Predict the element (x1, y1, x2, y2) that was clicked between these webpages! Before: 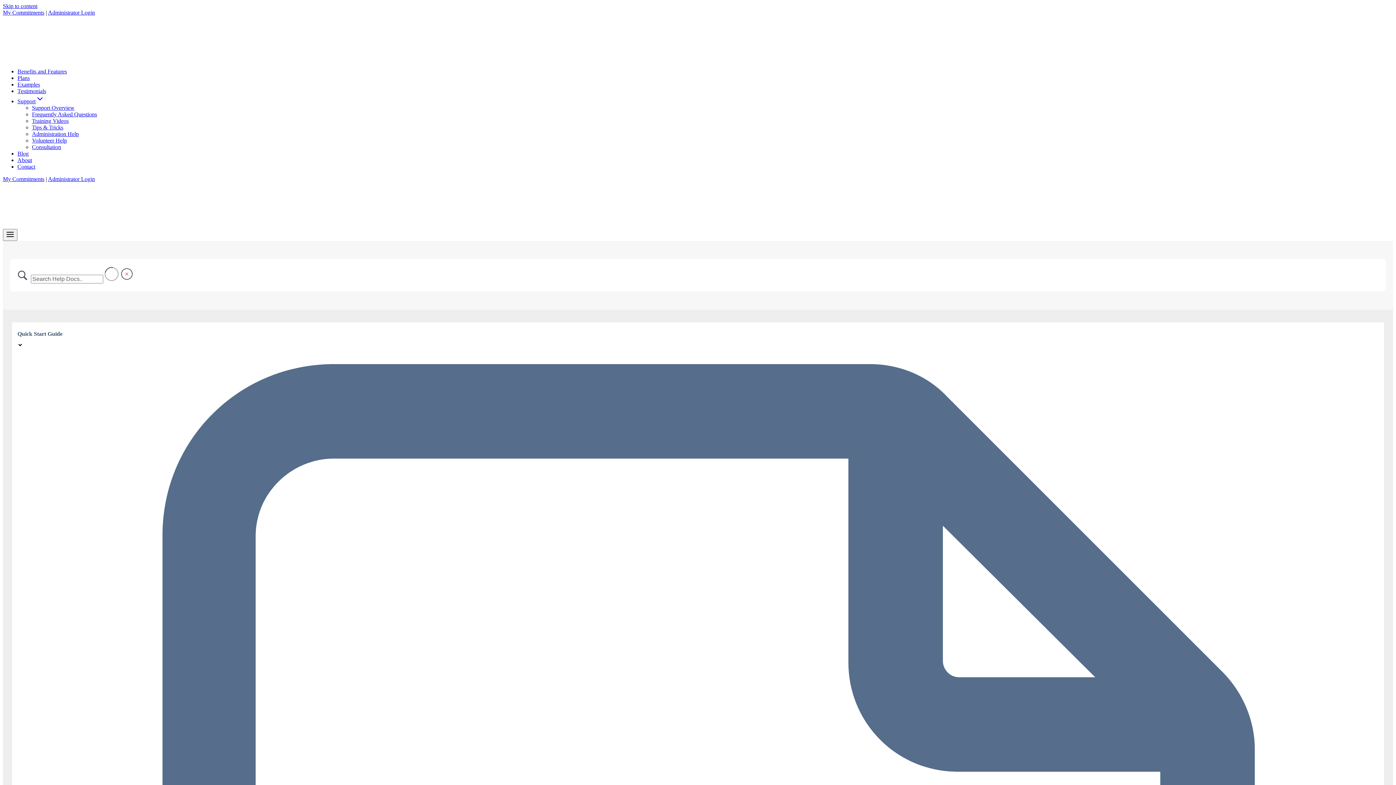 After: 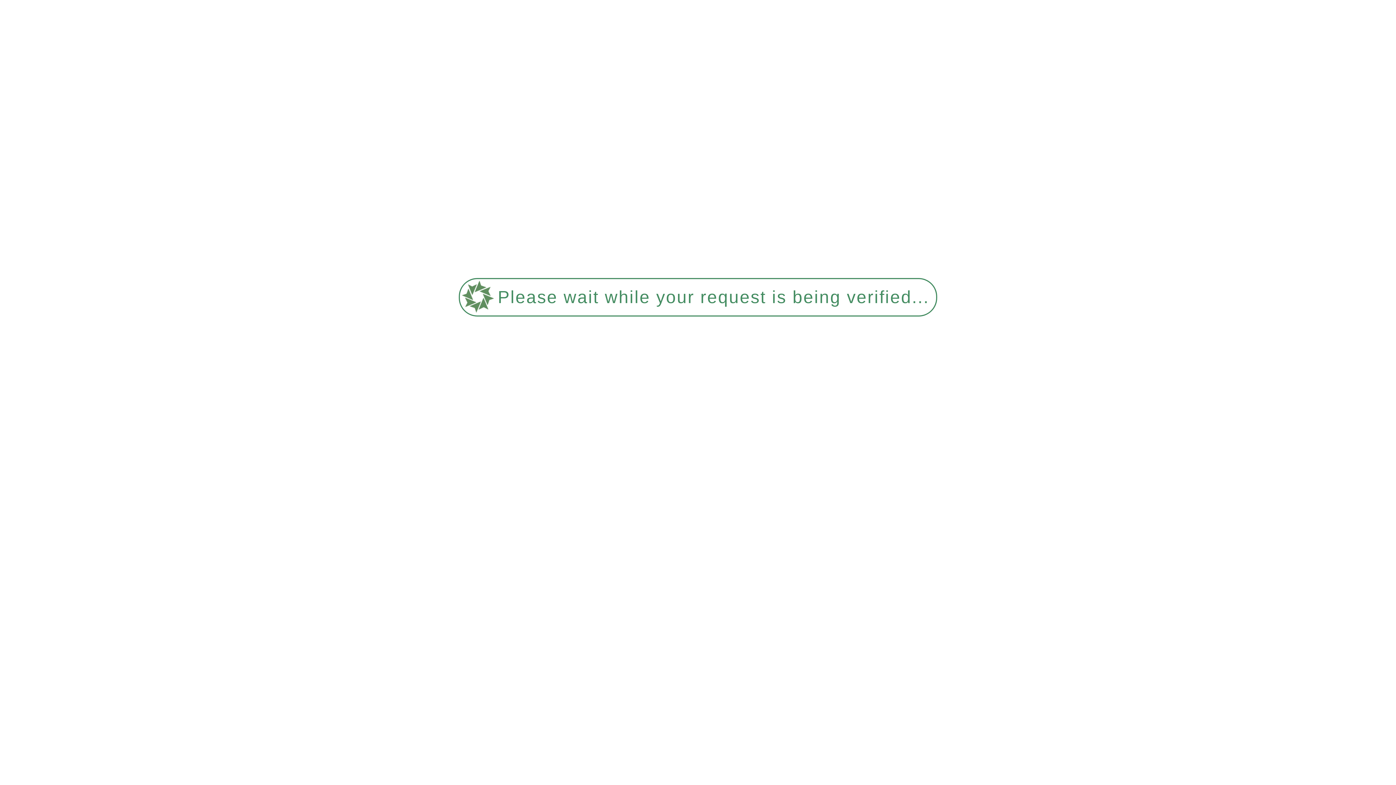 Action: label: Volunteer Help bbox: (32, 137, 66, 143)